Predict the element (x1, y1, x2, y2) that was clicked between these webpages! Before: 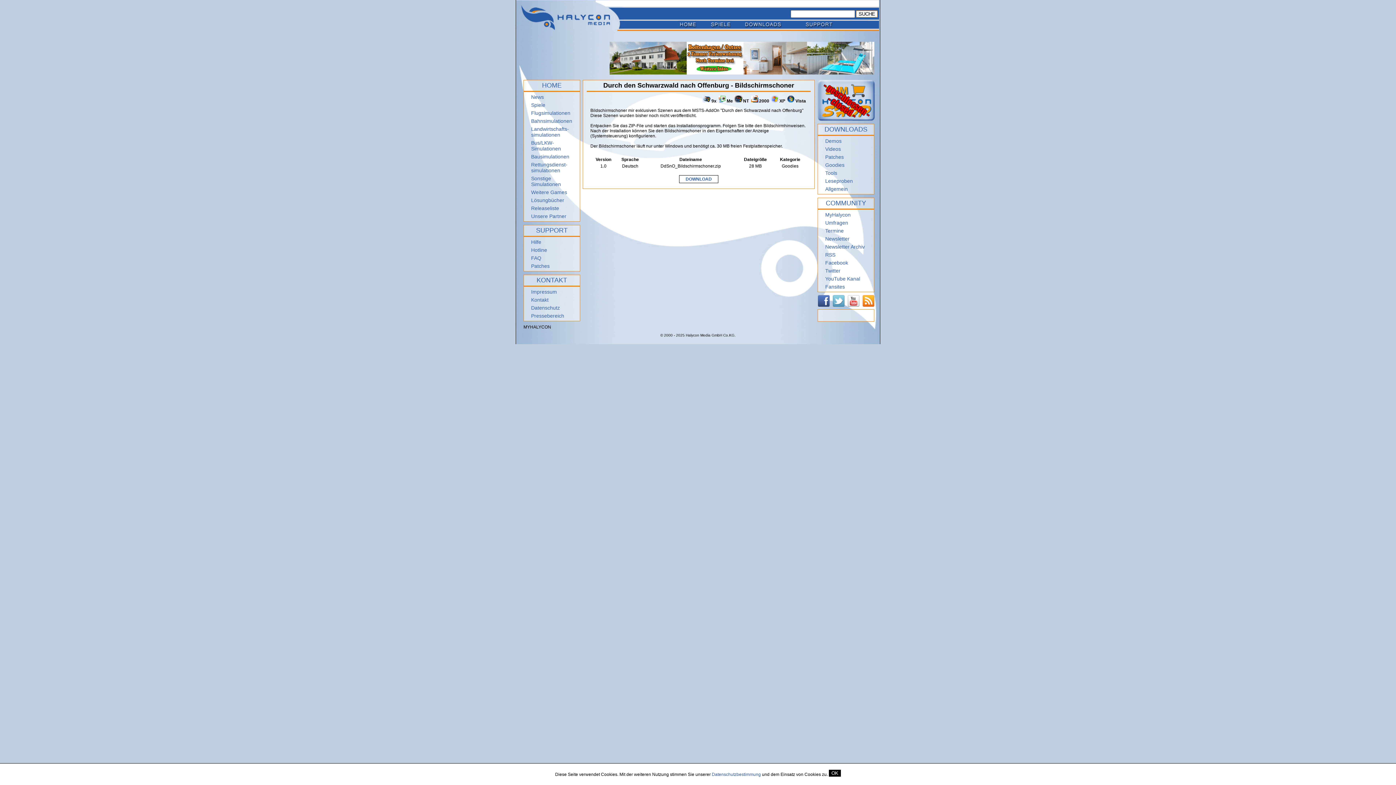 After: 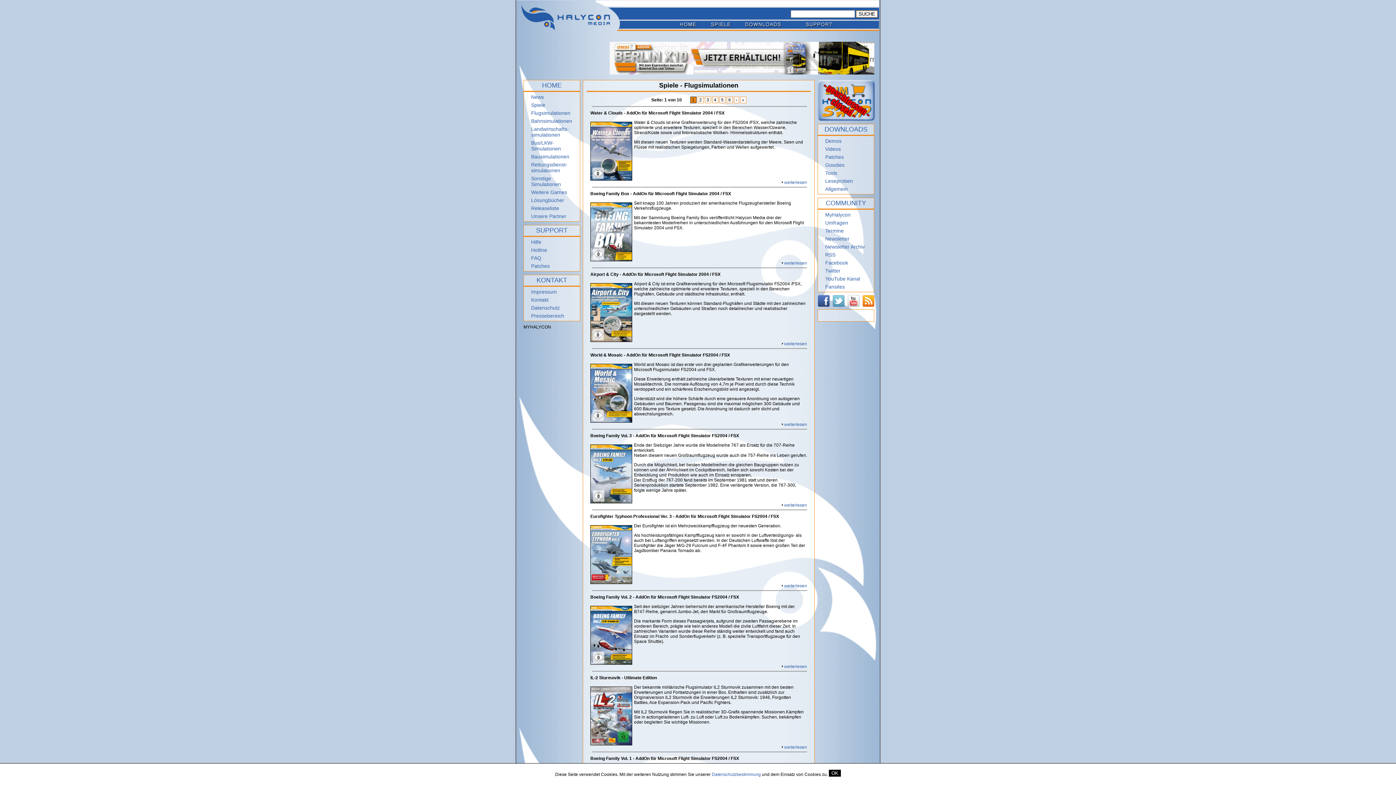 Action: label: Flugsimulationen bbox: (531, 110, 570, 116)